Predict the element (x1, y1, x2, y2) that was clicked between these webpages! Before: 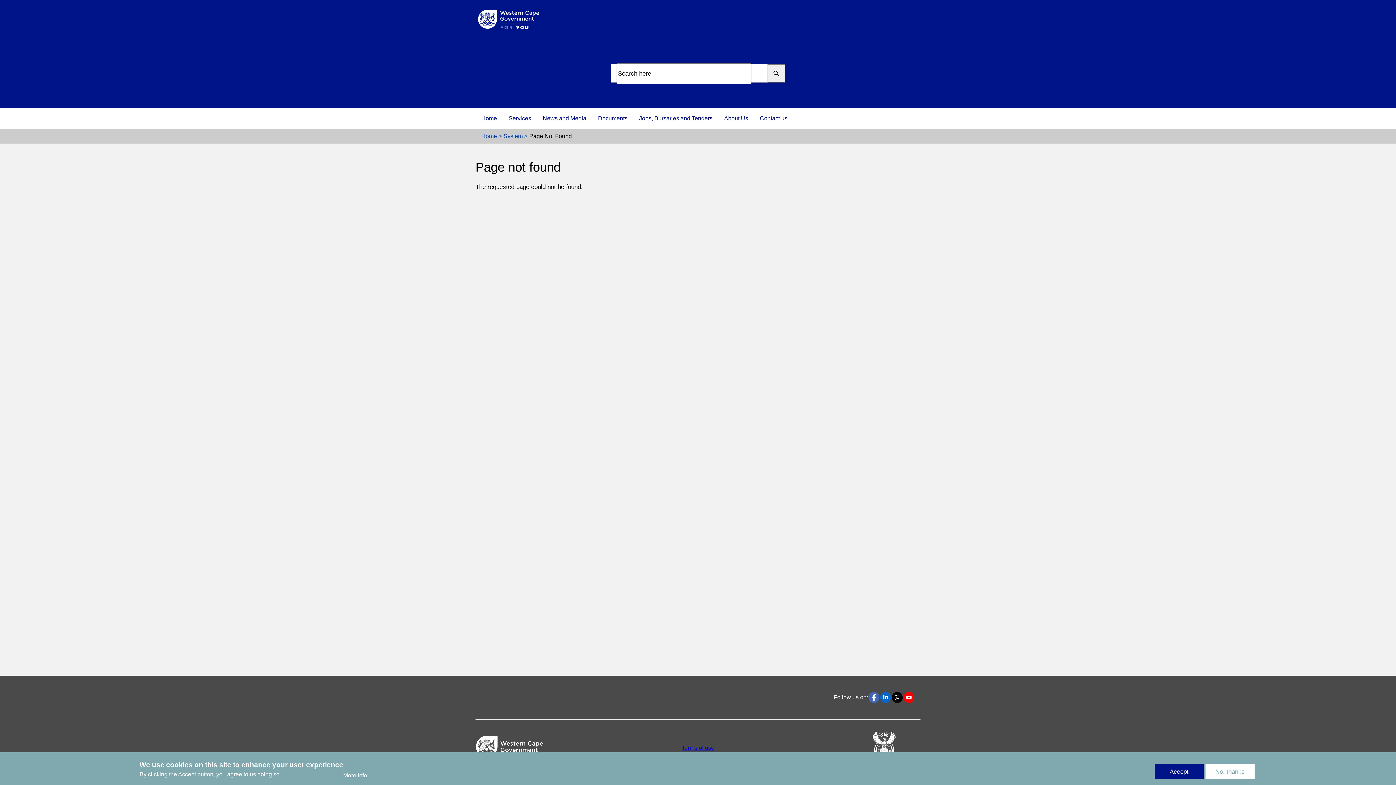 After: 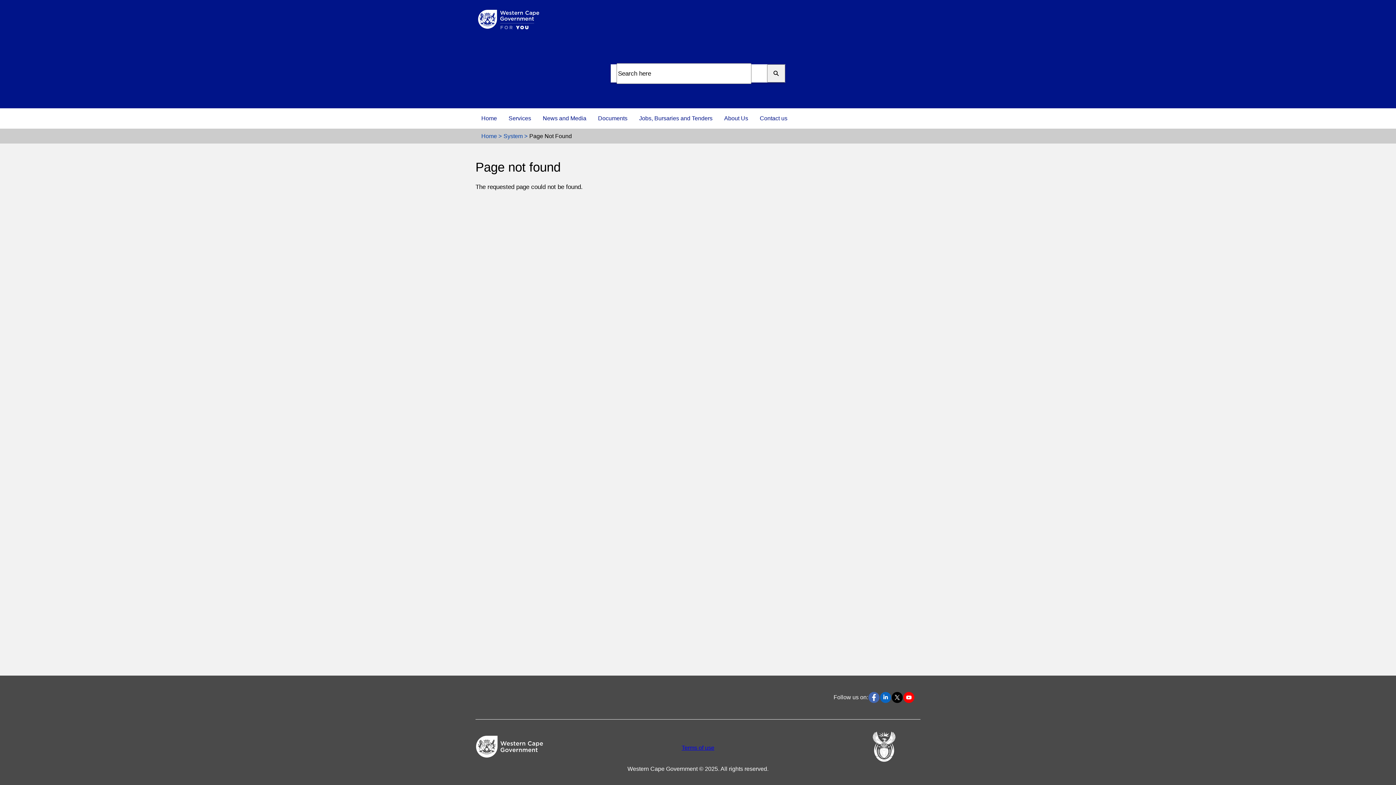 Action: bbox: (1205, 764, 1254, 779) label: No, thanks